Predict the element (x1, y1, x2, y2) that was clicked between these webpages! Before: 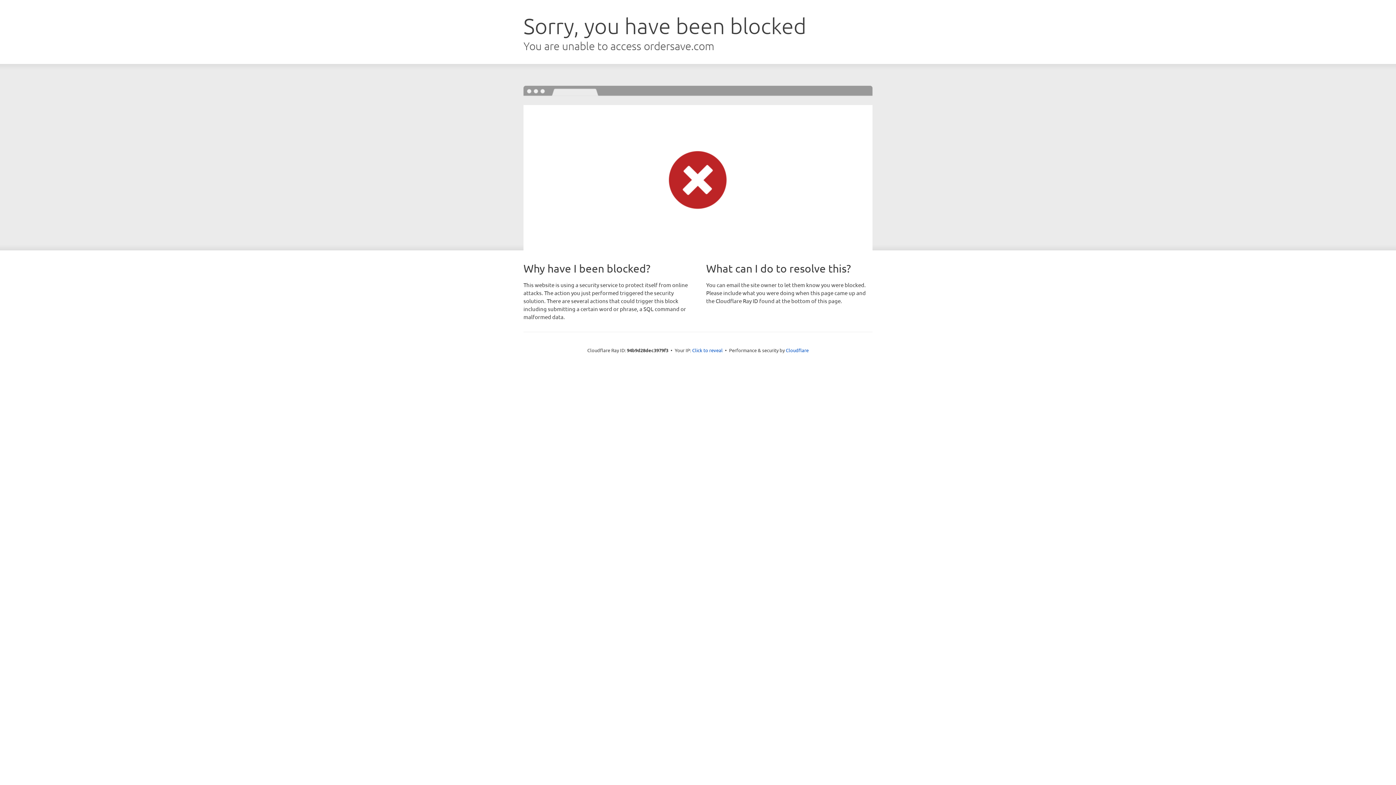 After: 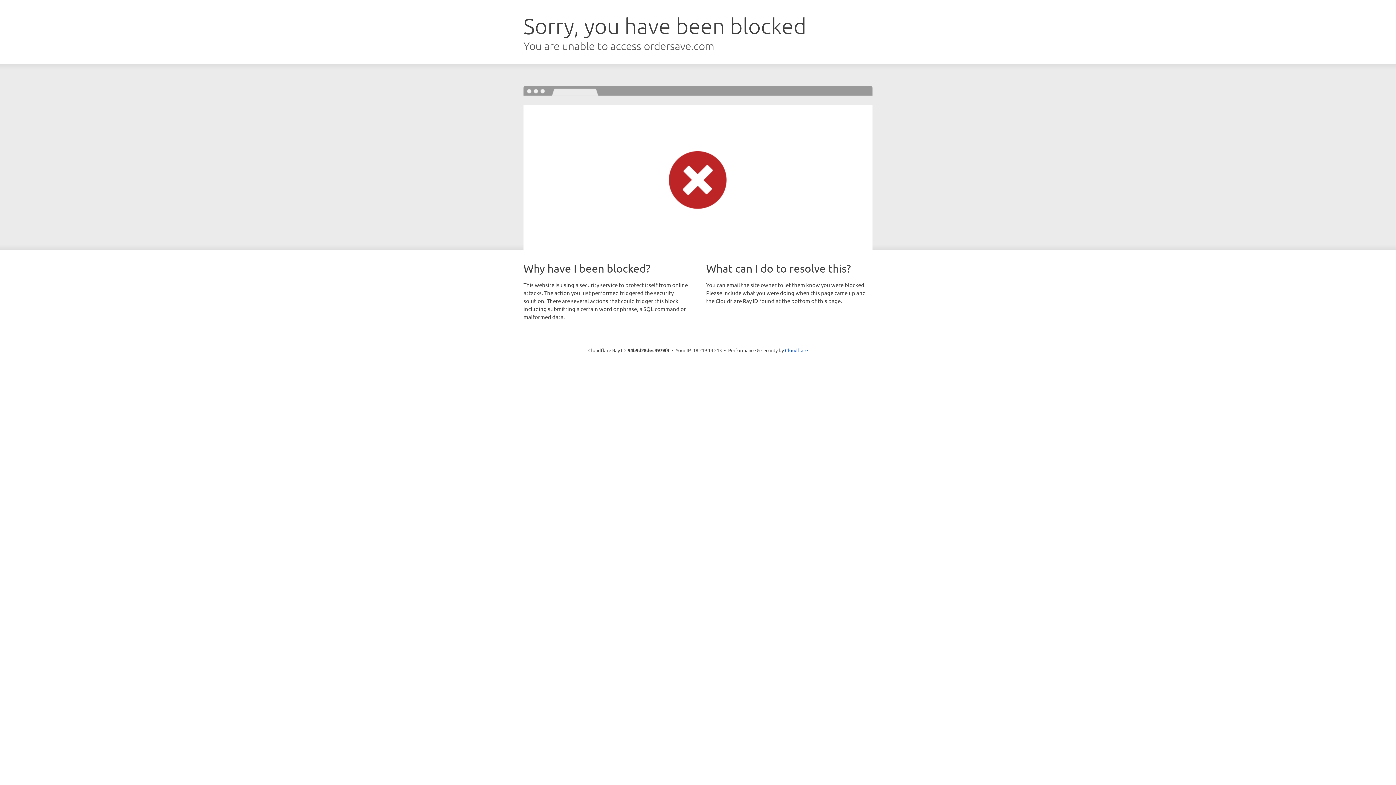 Action: label: Click to reveal bbox: (692, 346, 722, 353)